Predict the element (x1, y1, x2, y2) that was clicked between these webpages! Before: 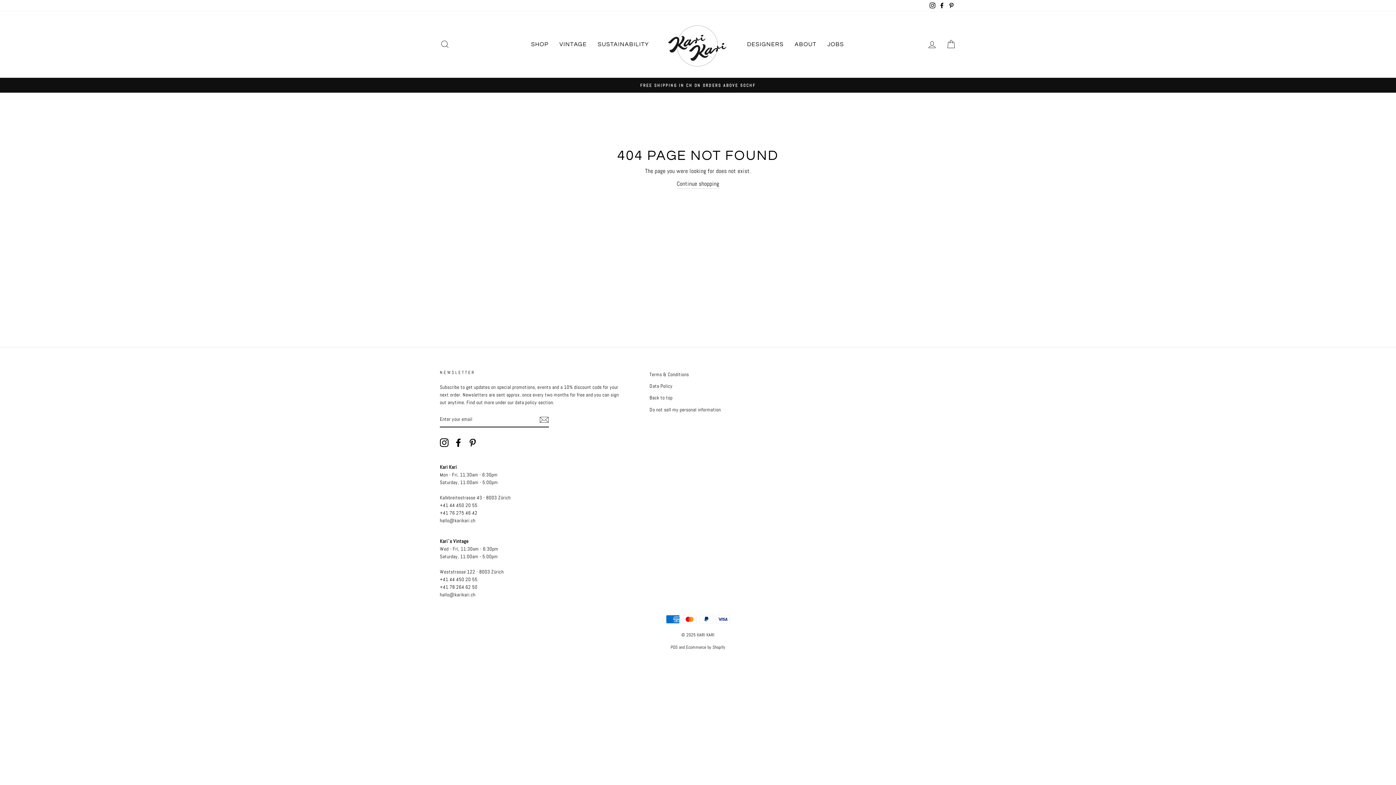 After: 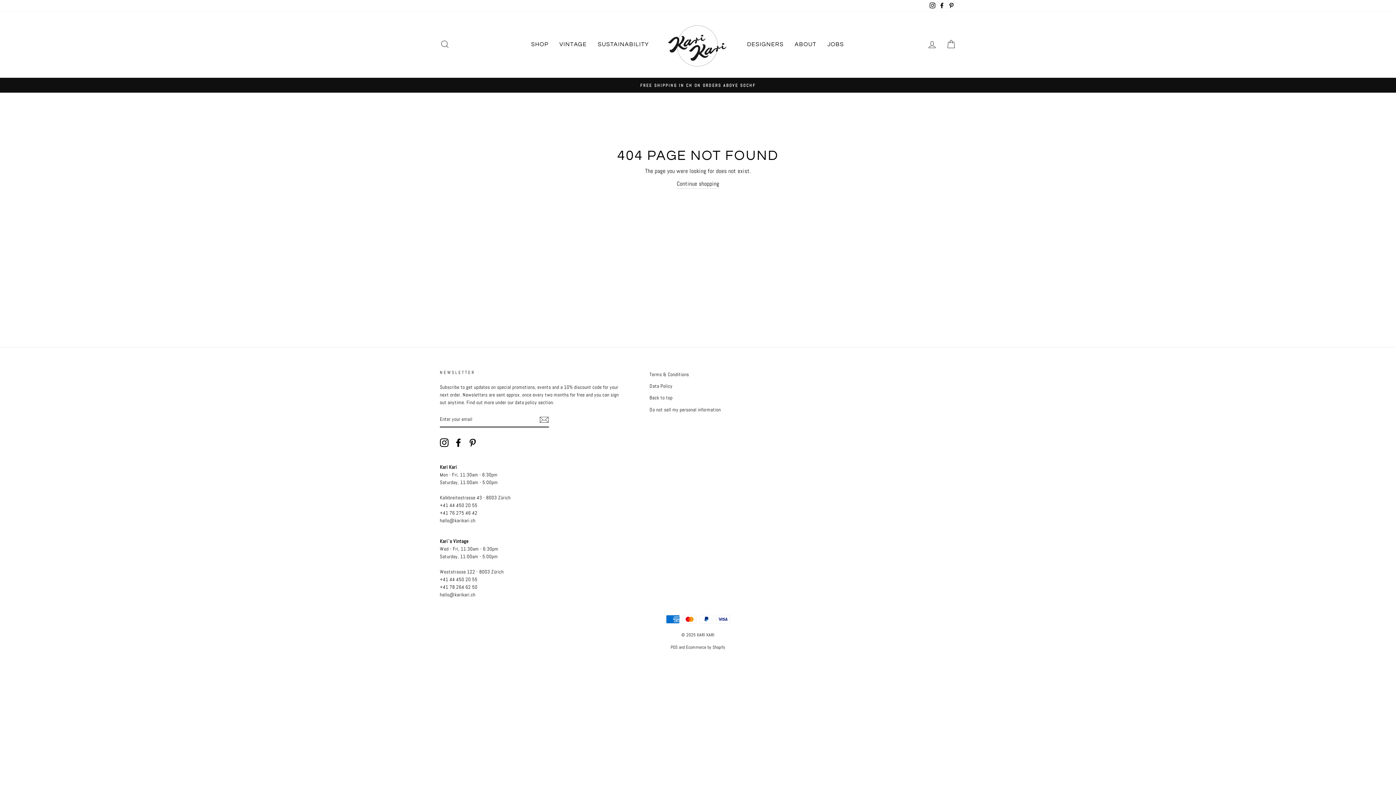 Action: bbox: (454, 438, 462, 447) label: Facebook